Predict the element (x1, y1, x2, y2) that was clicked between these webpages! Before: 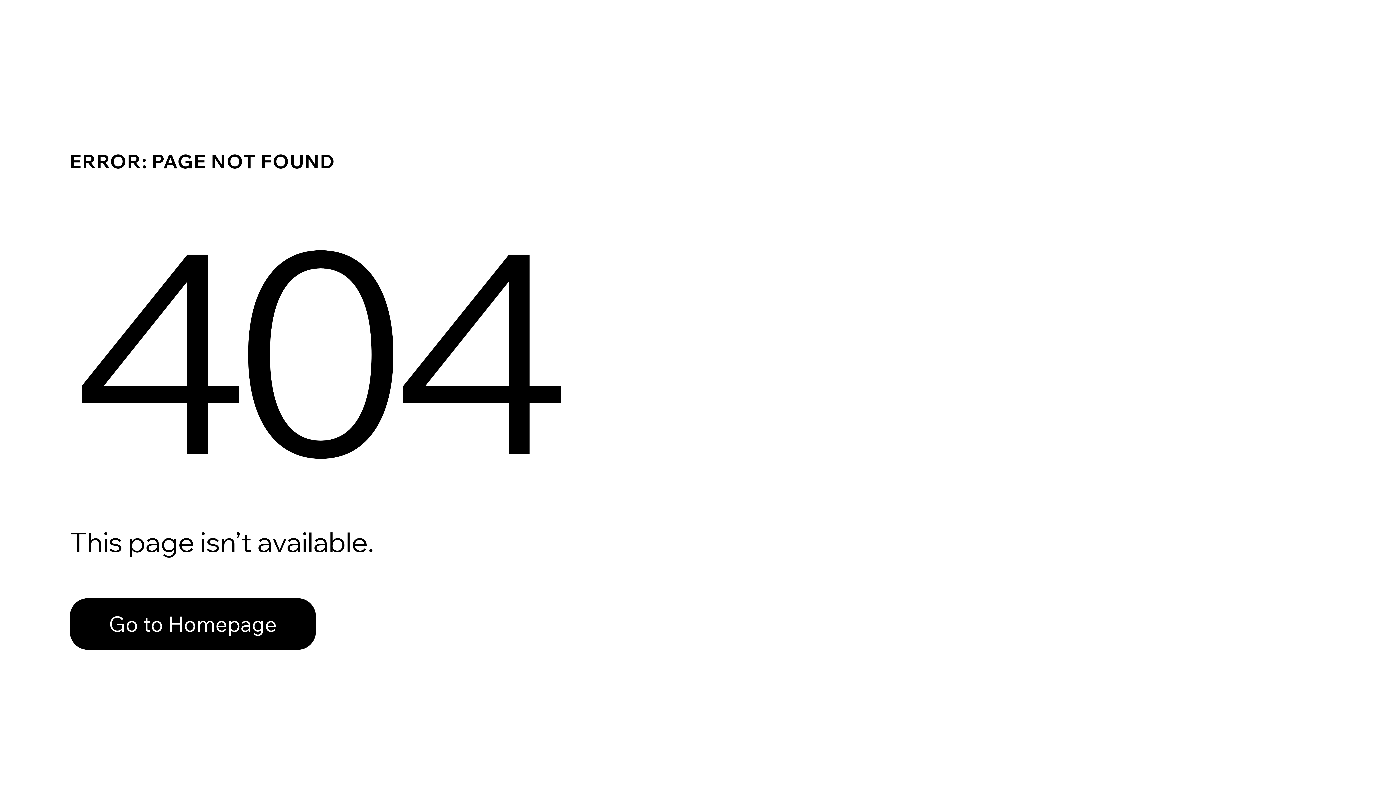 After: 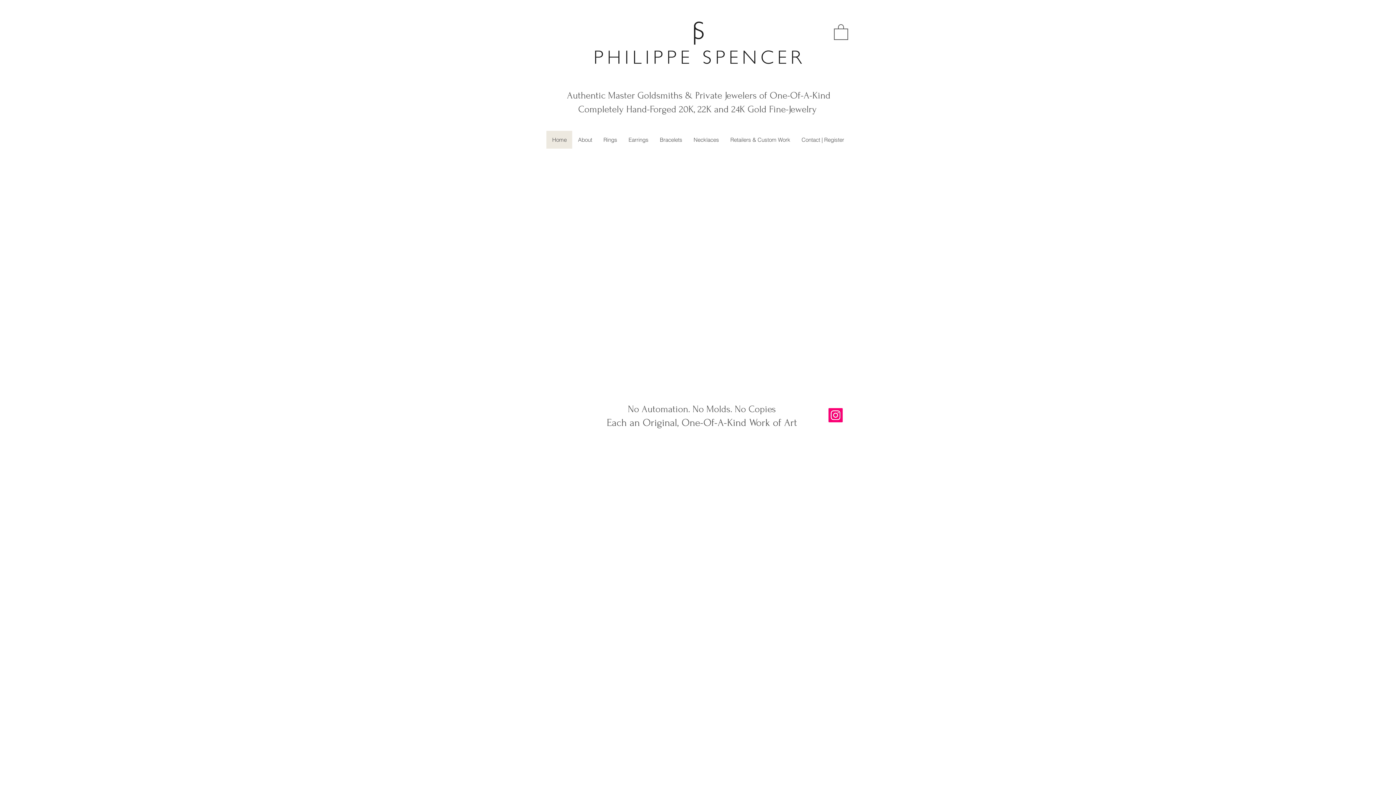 Action: label: Go to Homepage bbox: (69, 582, 768, 659)